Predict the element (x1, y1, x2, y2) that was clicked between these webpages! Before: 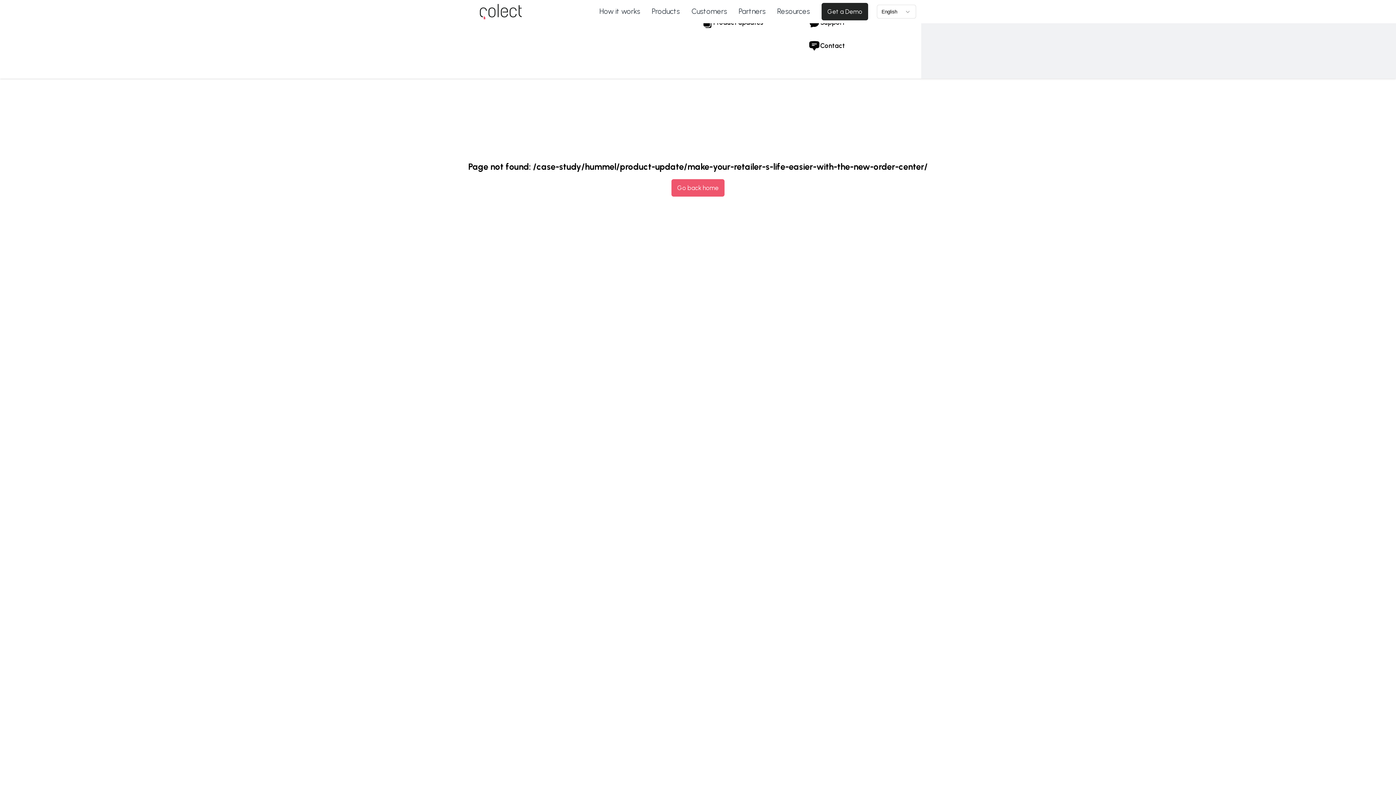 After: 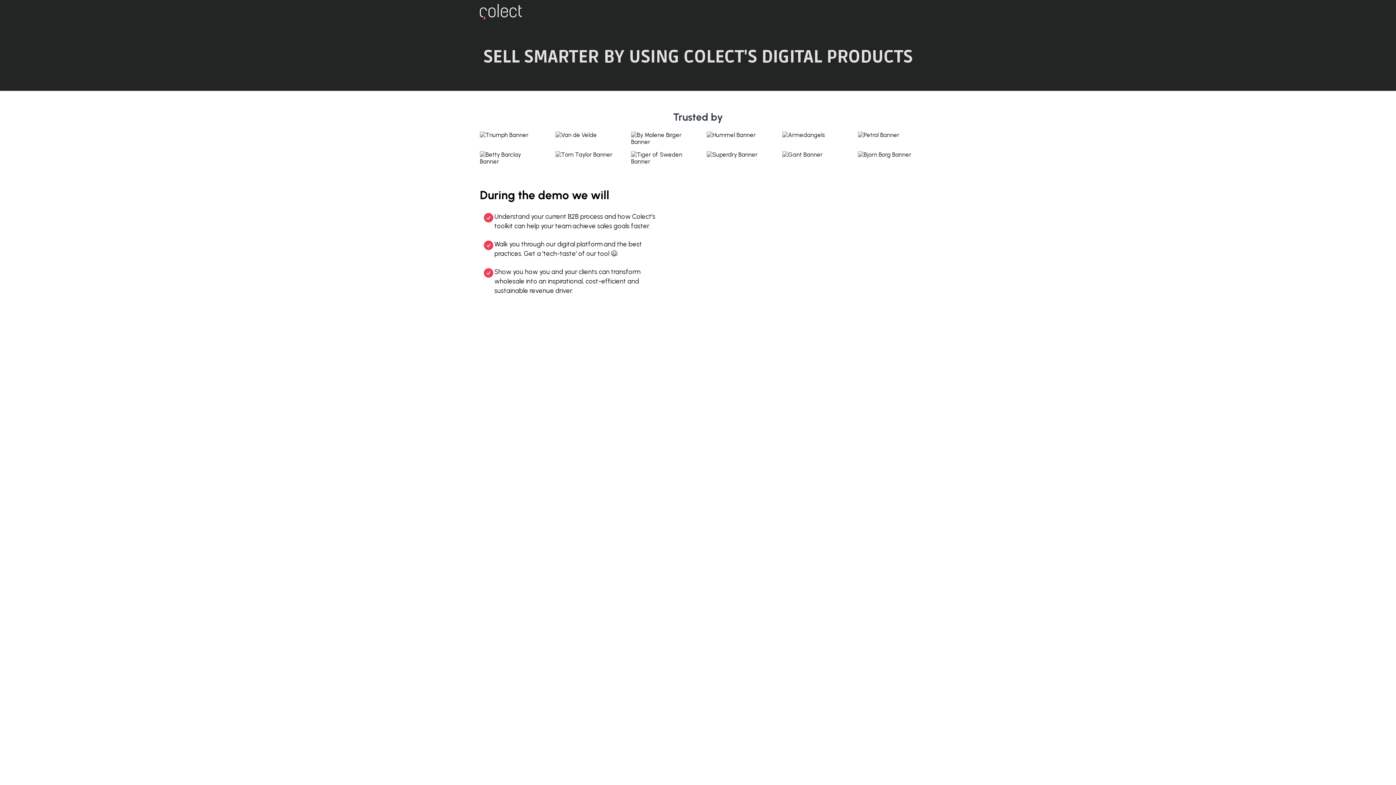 Action: bbox: (821, 2, 868, 20) label: Get a Demo